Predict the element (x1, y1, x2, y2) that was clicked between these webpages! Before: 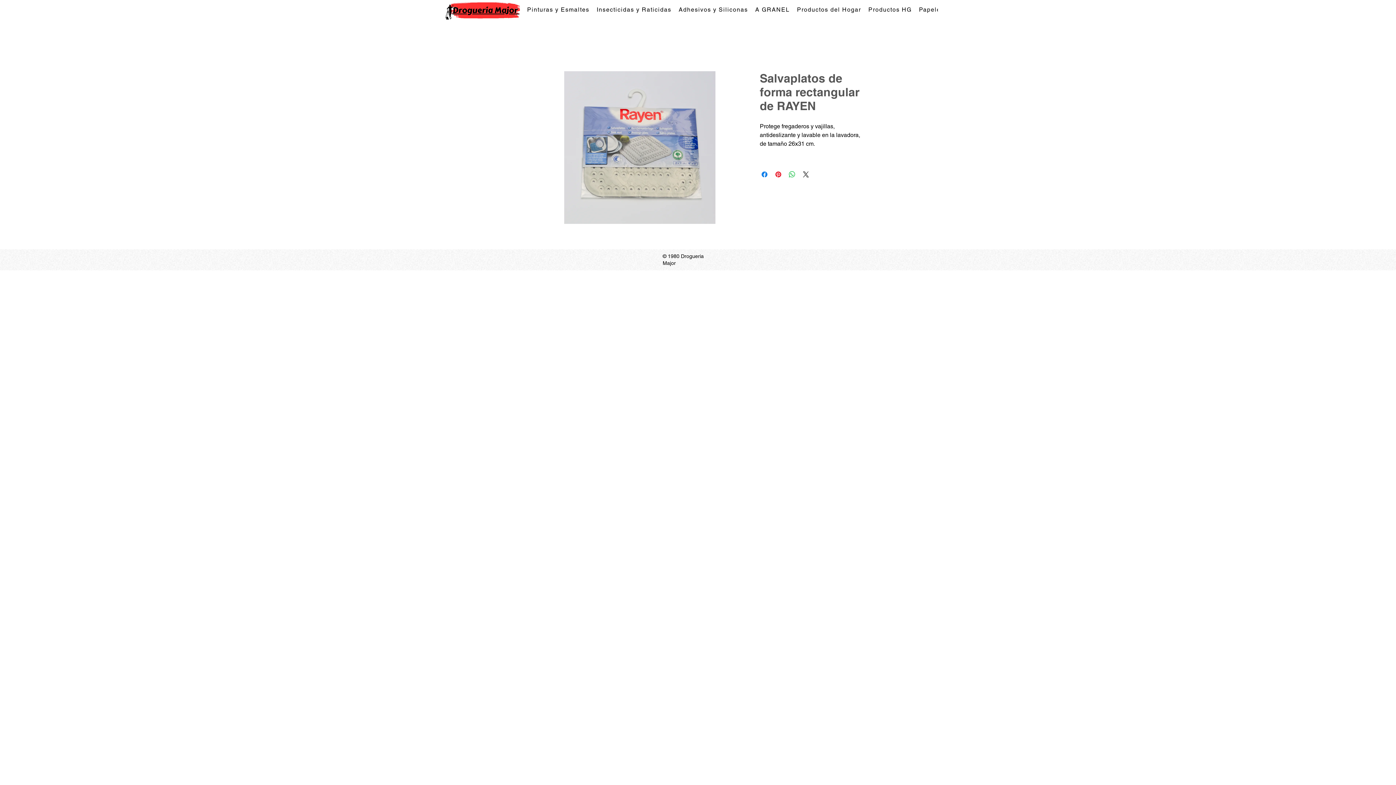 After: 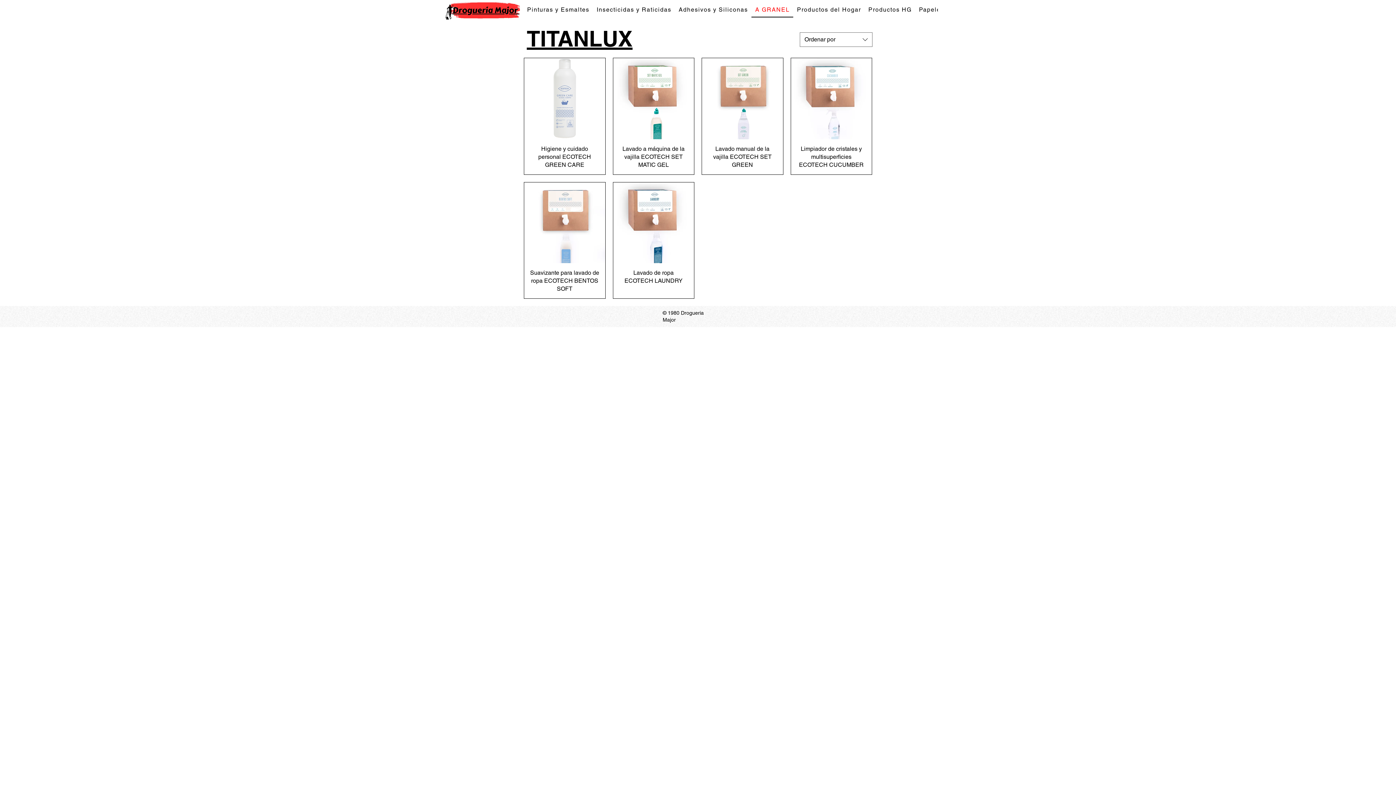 Action: label: A GRANEL bbox: (751, 2, 793, 17)